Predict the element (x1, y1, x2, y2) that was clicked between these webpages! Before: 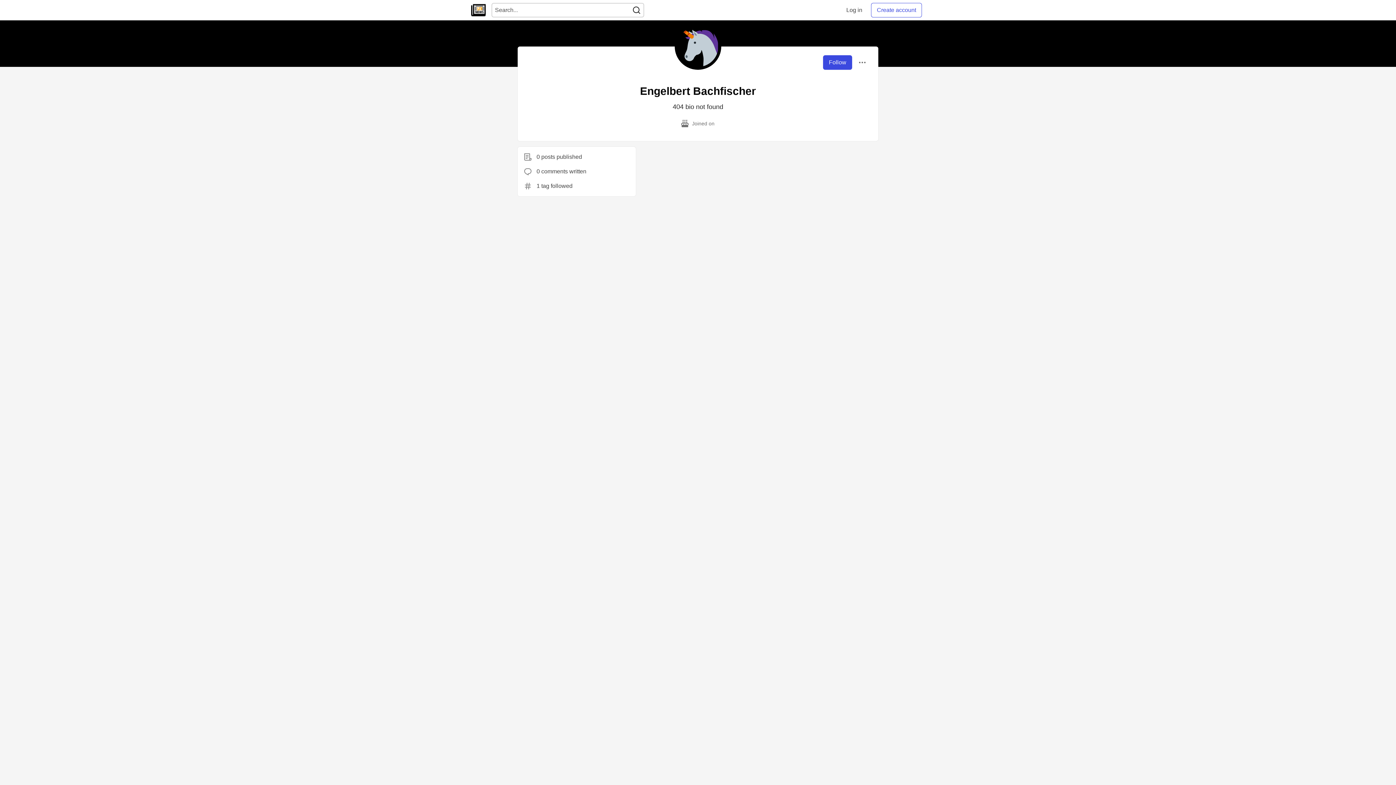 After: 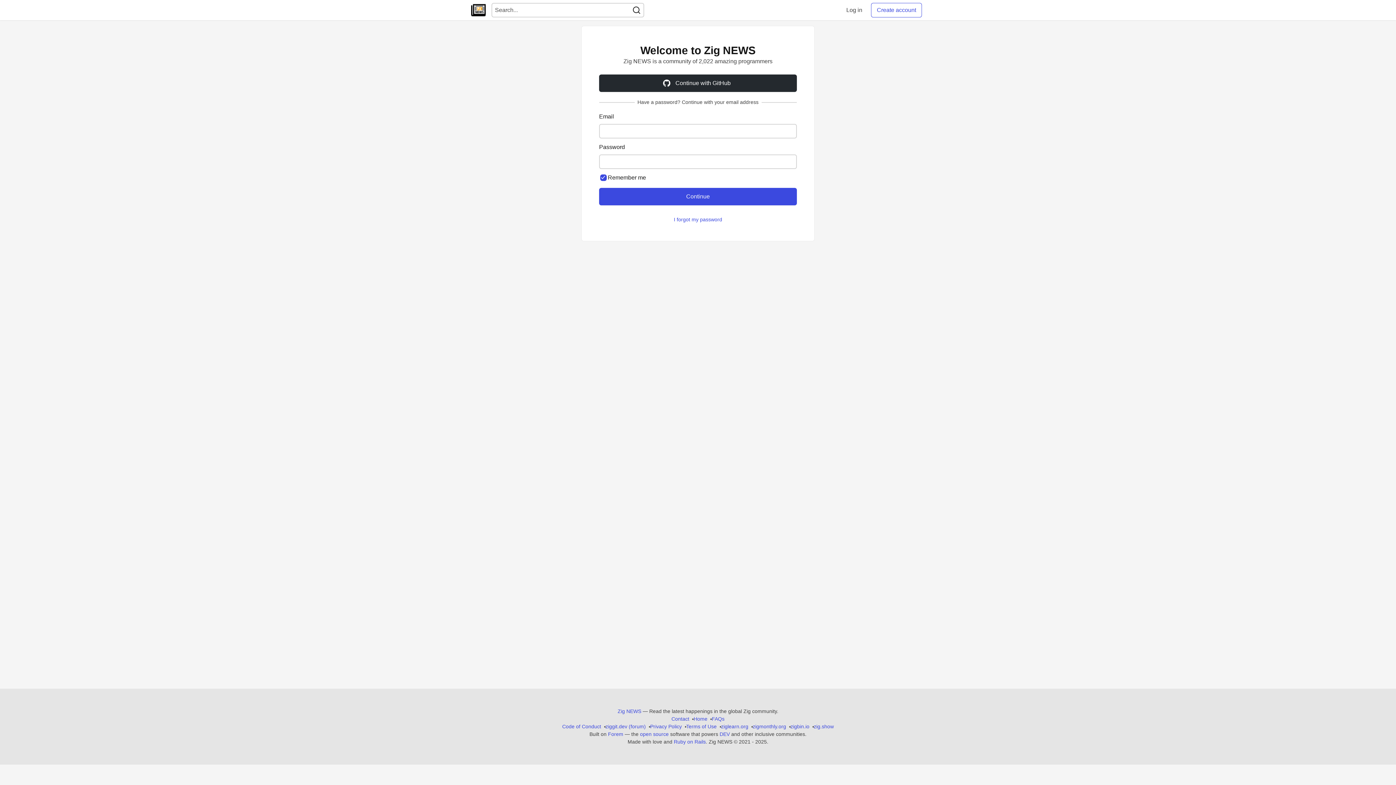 Action: bbox: (840, 2, 868, 17) label: Log in